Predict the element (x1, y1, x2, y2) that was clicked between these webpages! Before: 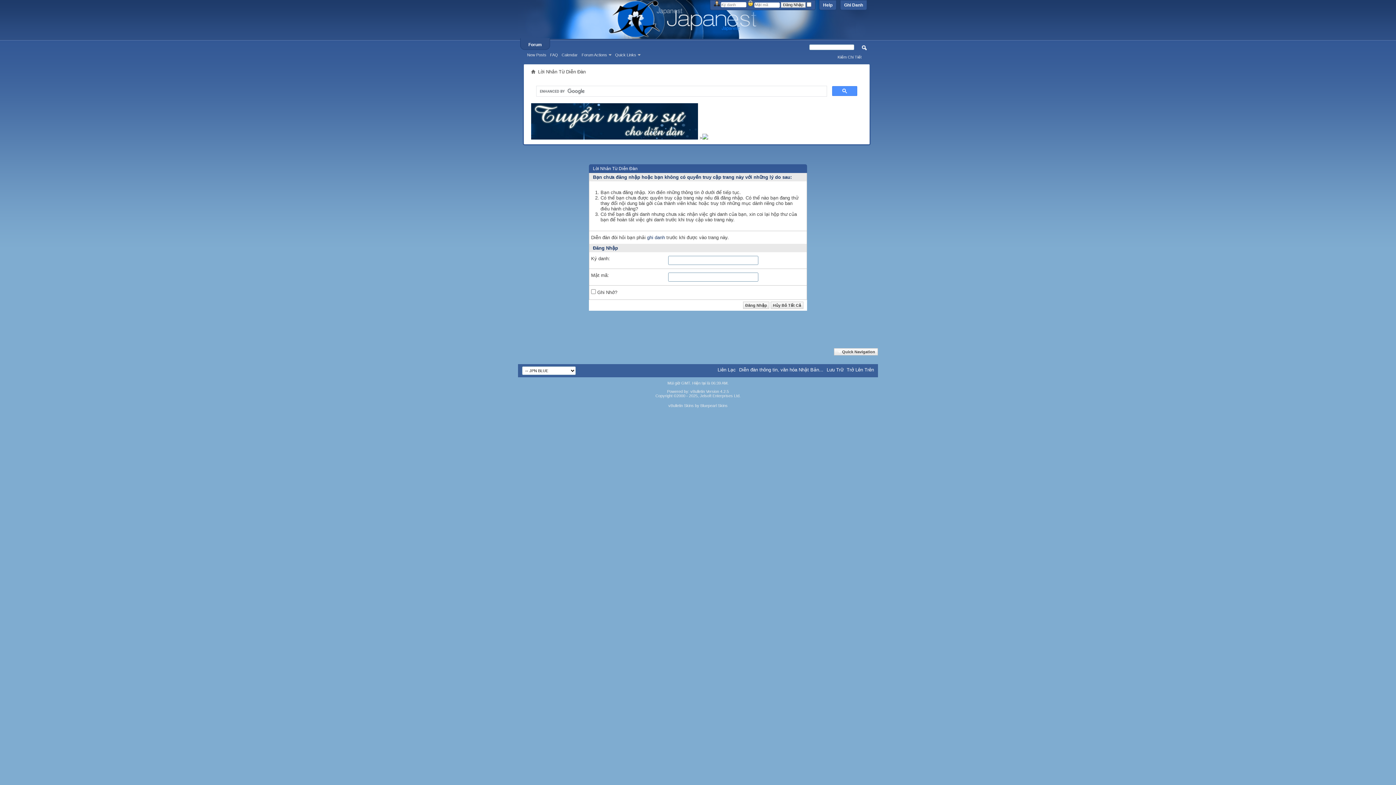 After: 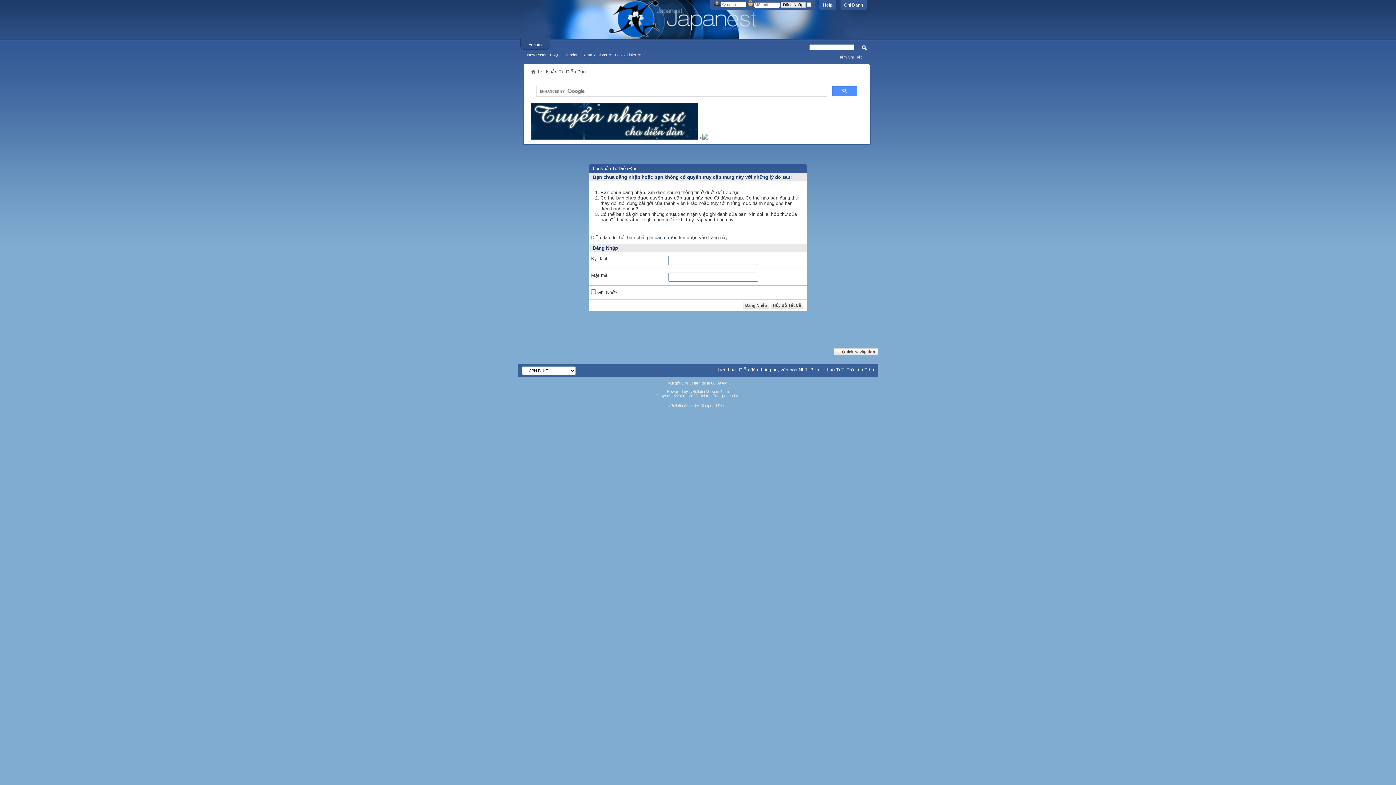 Action: label: Trở Lên Trên bbox: (846, 367, 874, 372)